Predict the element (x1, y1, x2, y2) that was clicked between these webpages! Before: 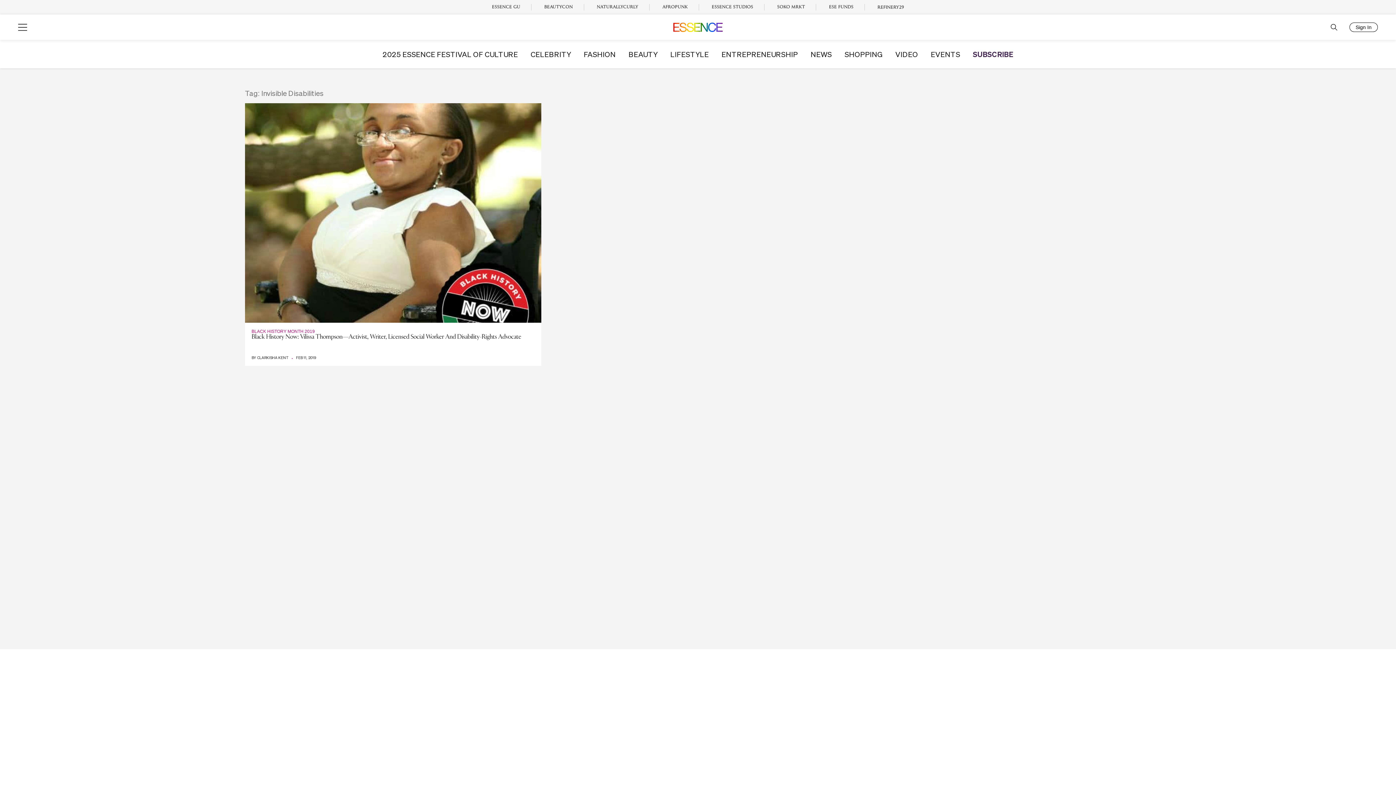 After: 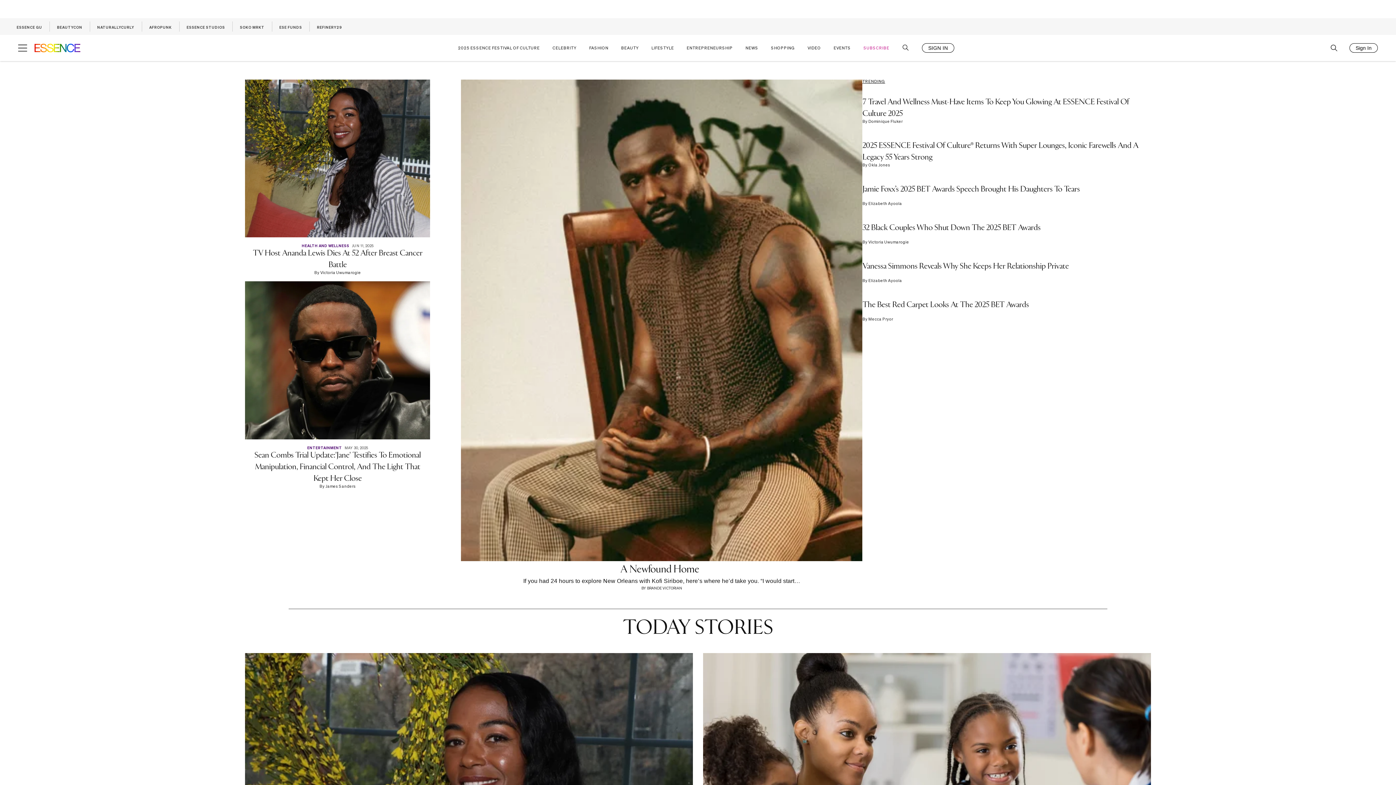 Action: bbox: (673, 22, 722, 32) label: Essence